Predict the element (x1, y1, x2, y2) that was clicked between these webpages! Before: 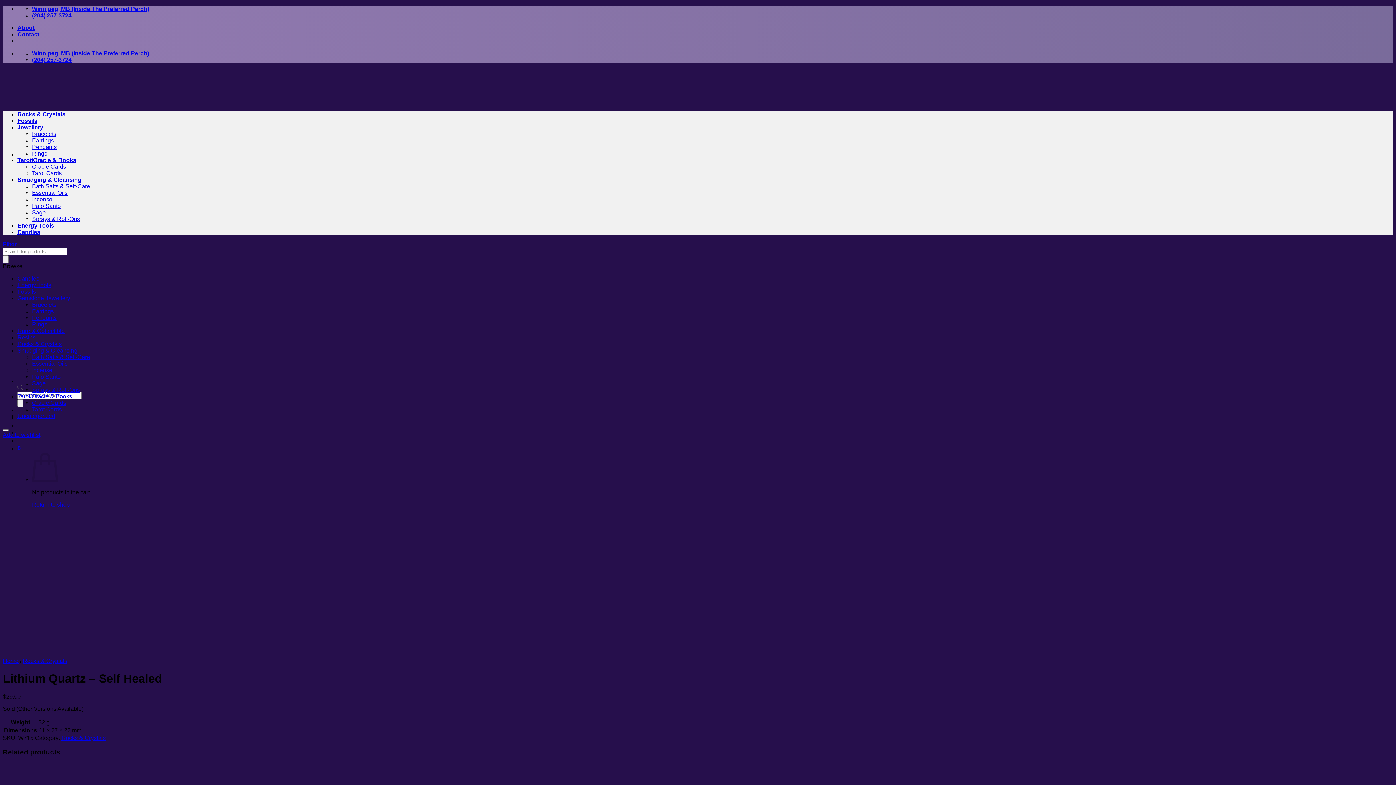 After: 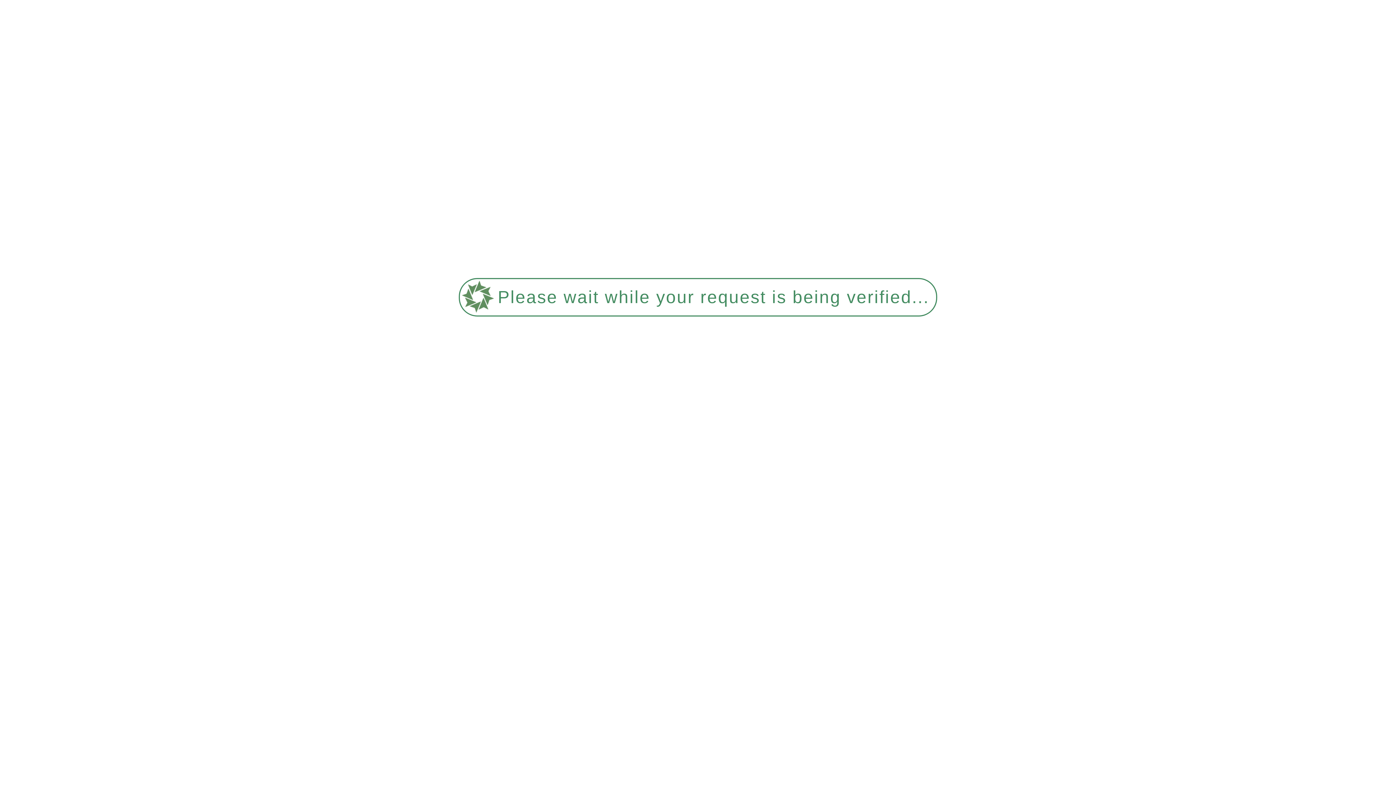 Action: label: Fossils bbox: (17, 117, 37, 124)